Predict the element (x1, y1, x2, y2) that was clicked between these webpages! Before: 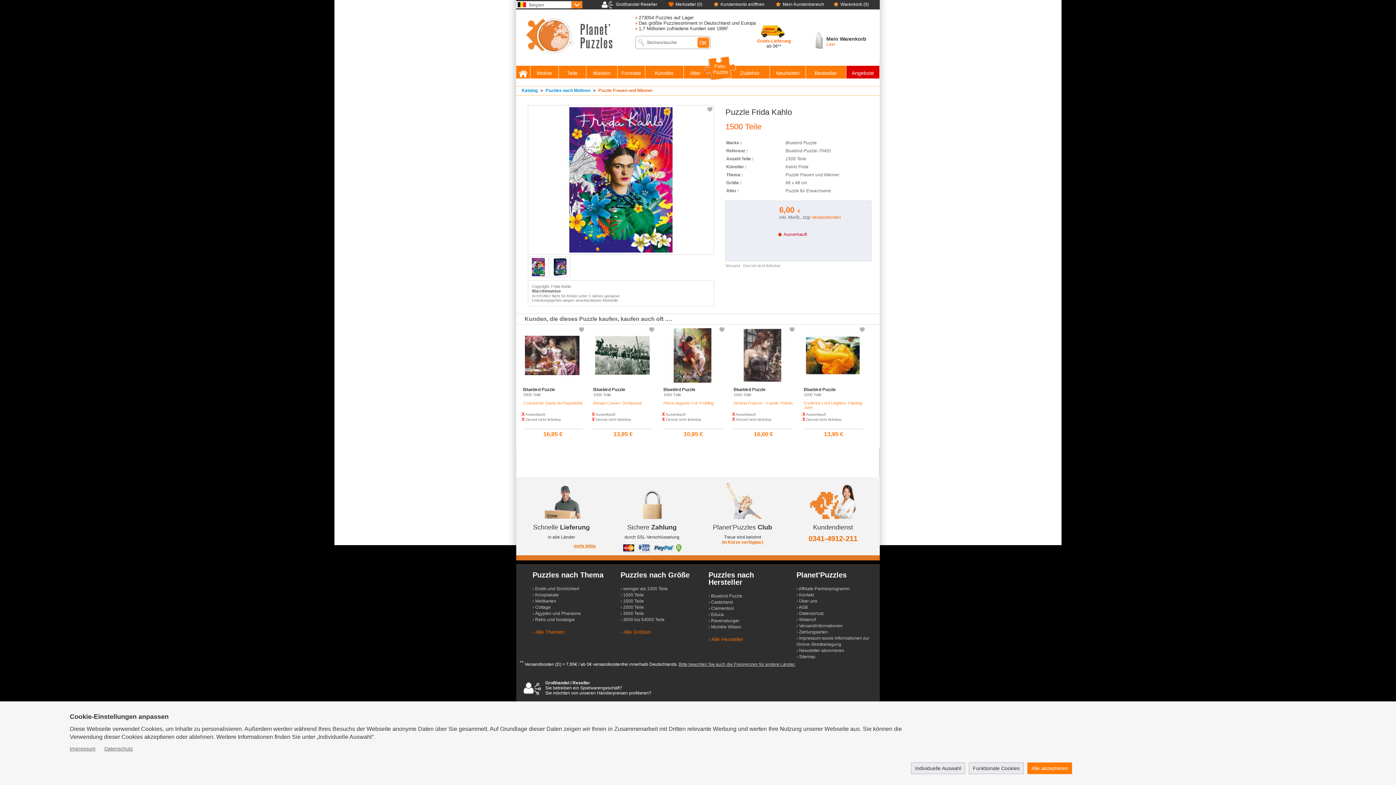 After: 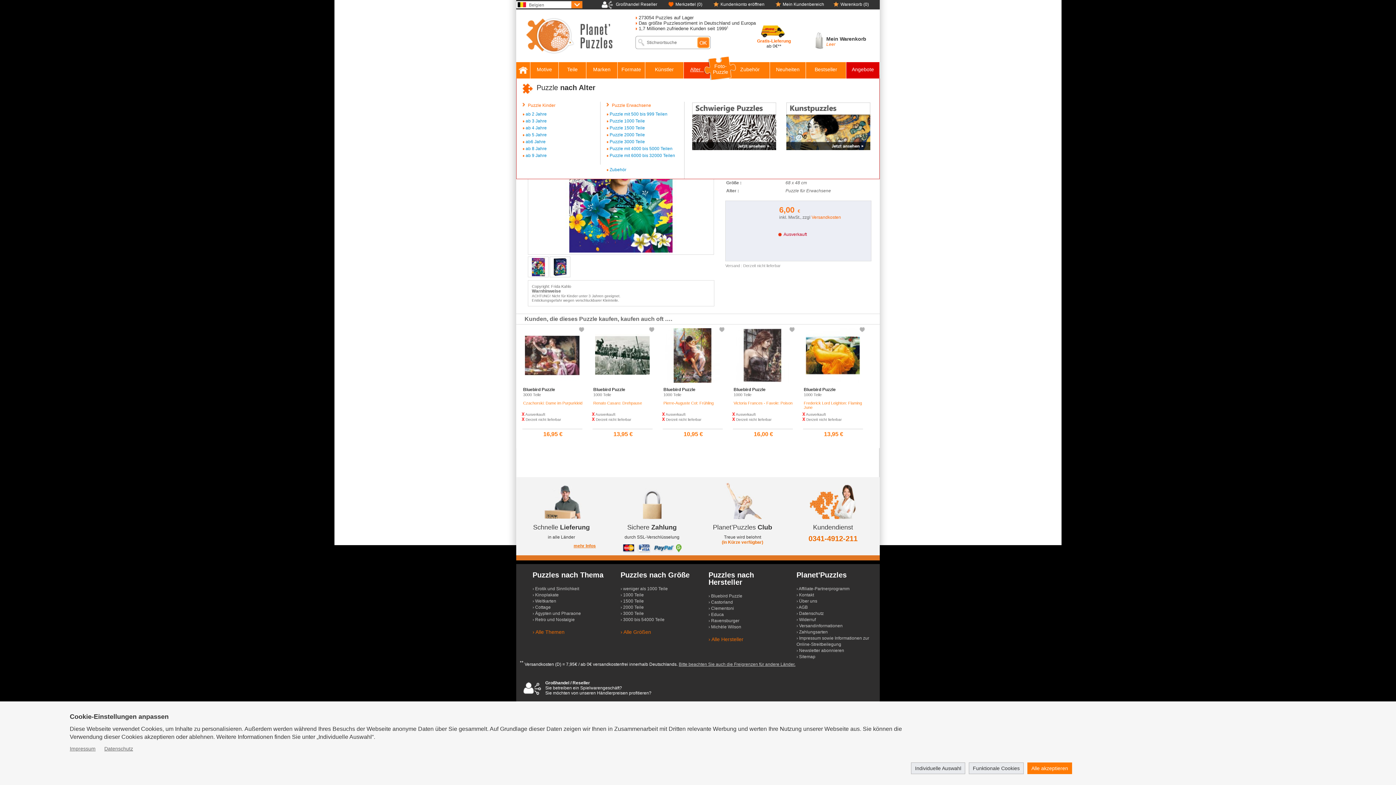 Action: label: Alter   bbox: (684, 65, 710, 82)